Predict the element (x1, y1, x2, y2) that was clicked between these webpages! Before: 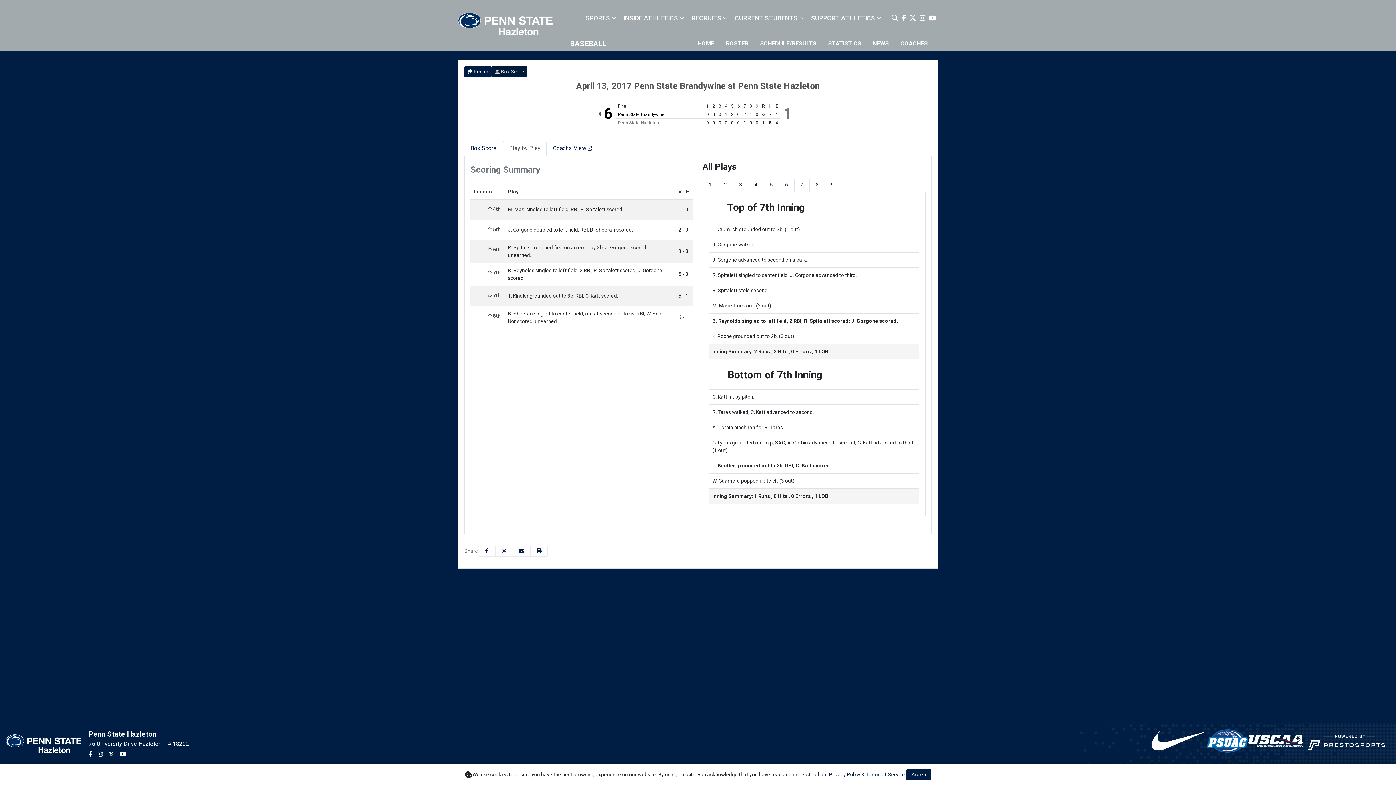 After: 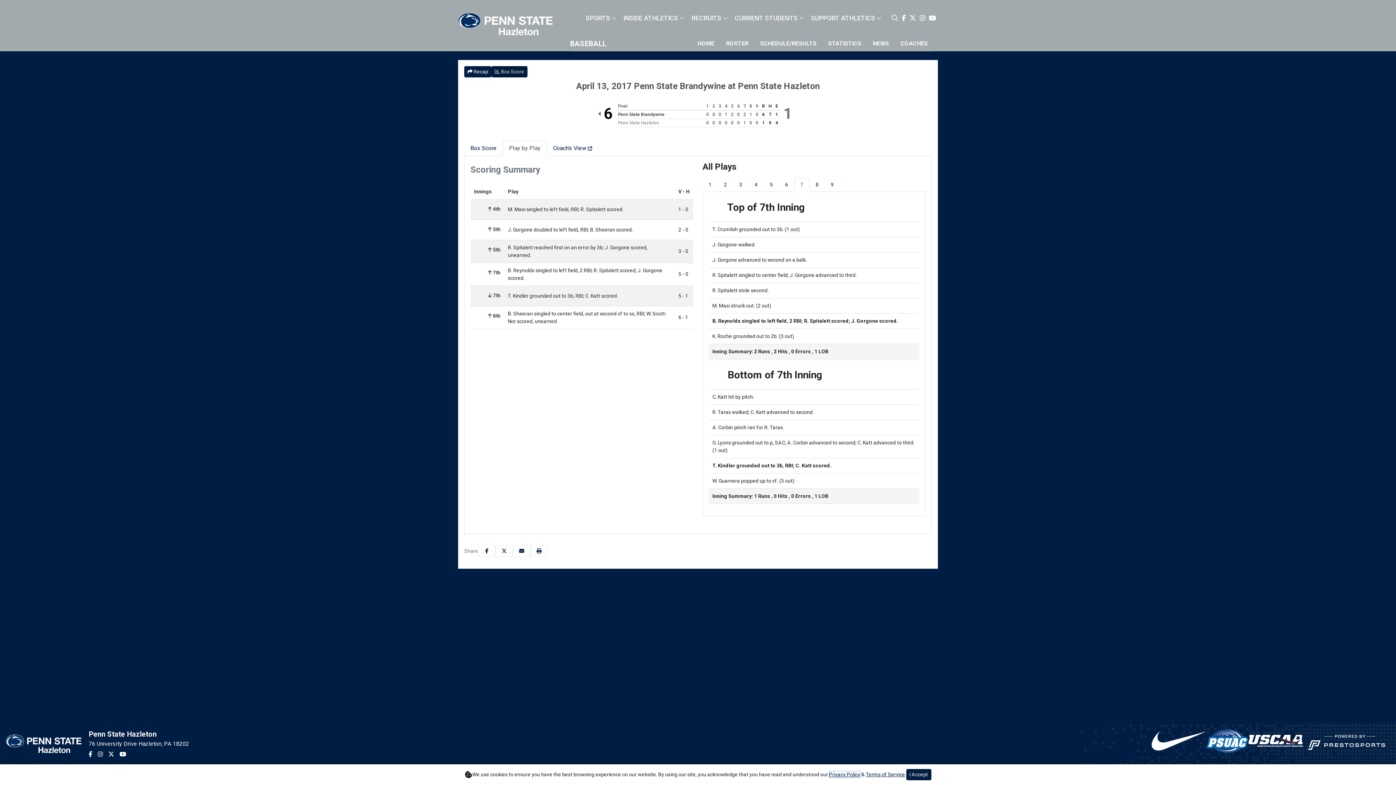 Action: bbox: (829, 772, 860, 777) label: Privacy Policy